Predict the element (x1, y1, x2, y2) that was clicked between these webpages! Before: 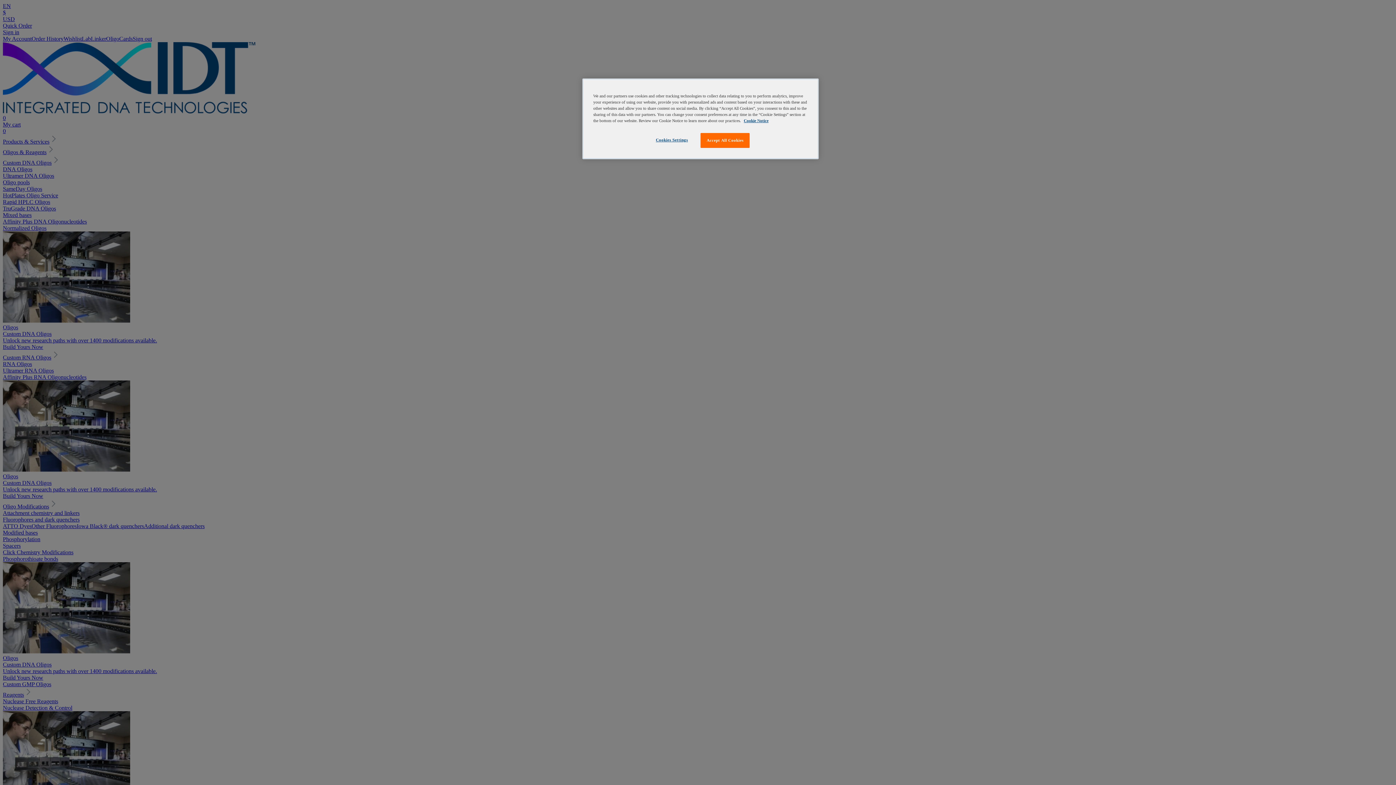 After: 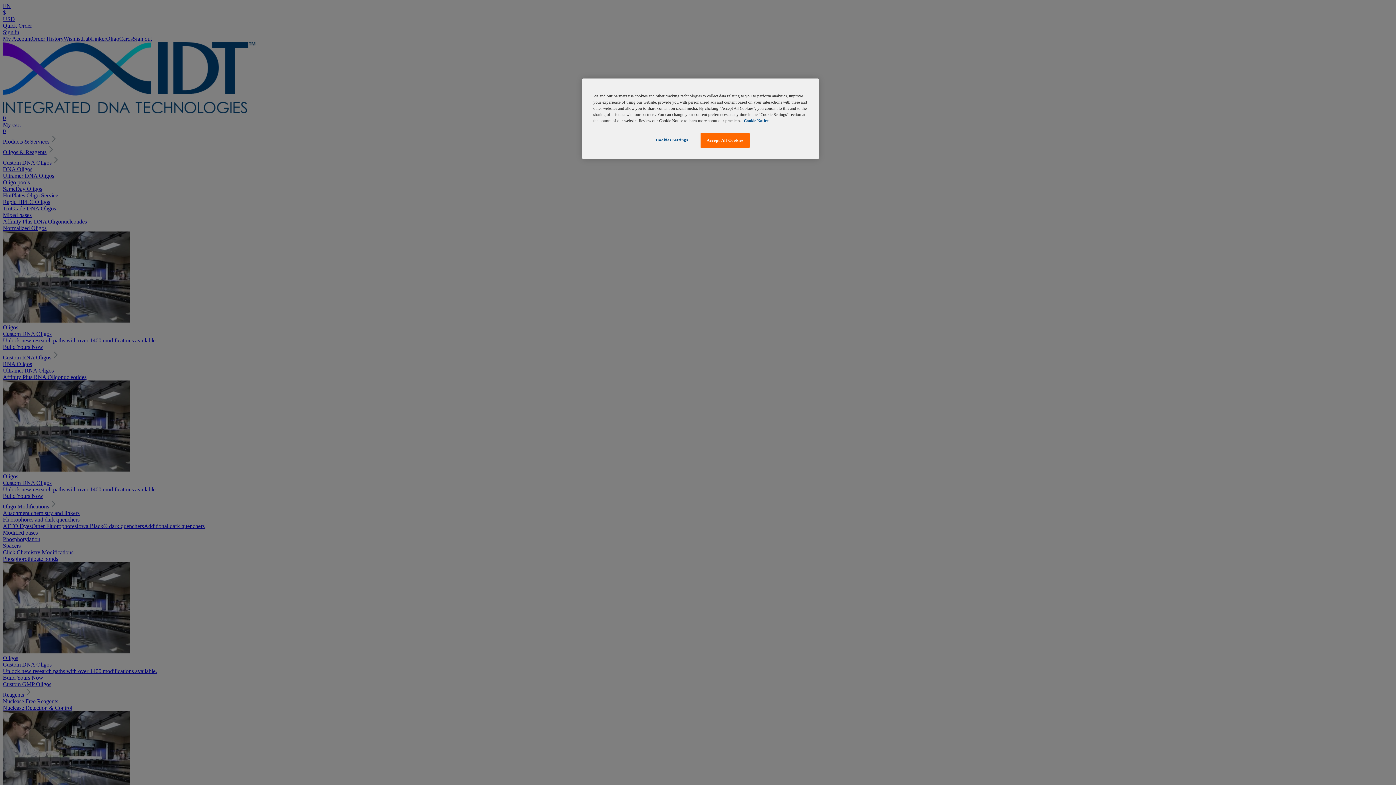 Action: label: , opens in a new tab bbox: (744, 118, 768, 122)